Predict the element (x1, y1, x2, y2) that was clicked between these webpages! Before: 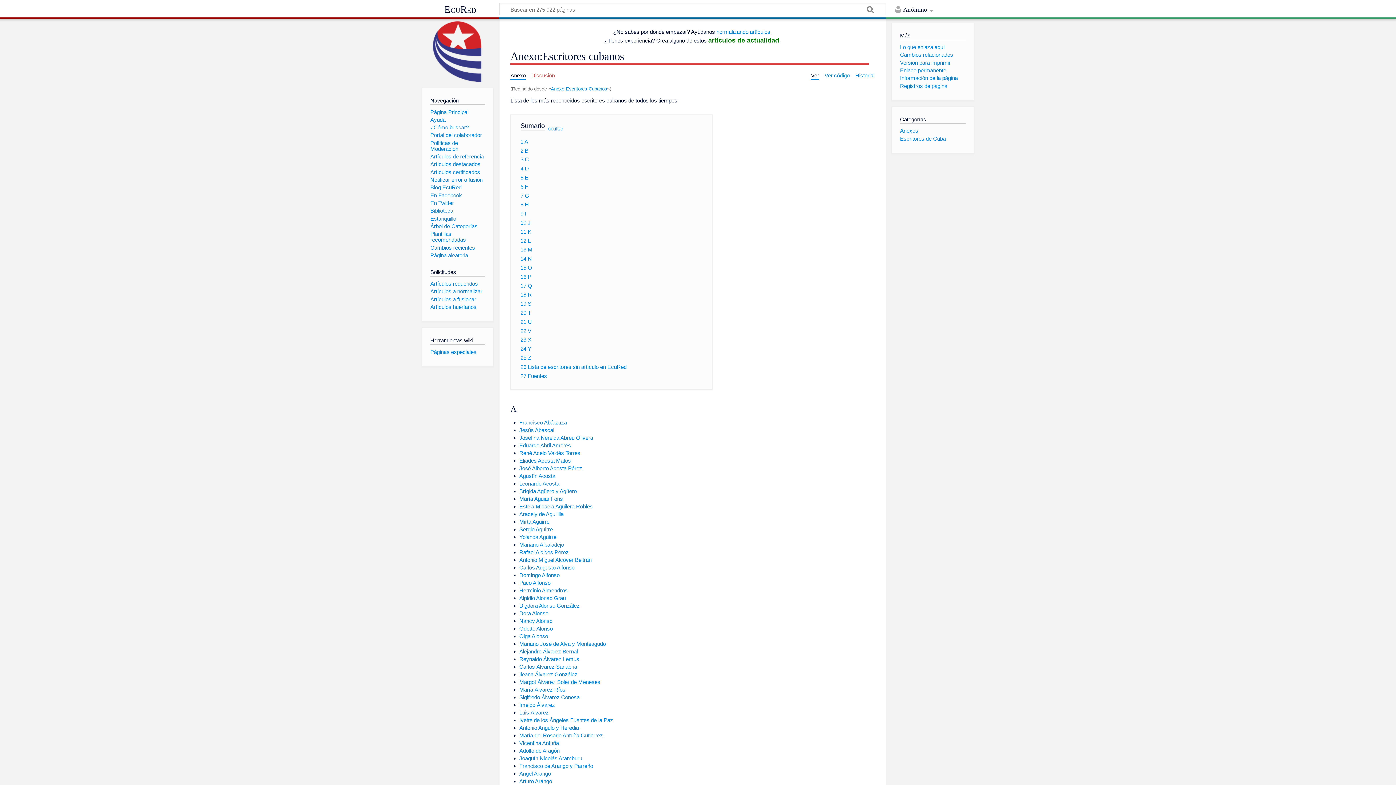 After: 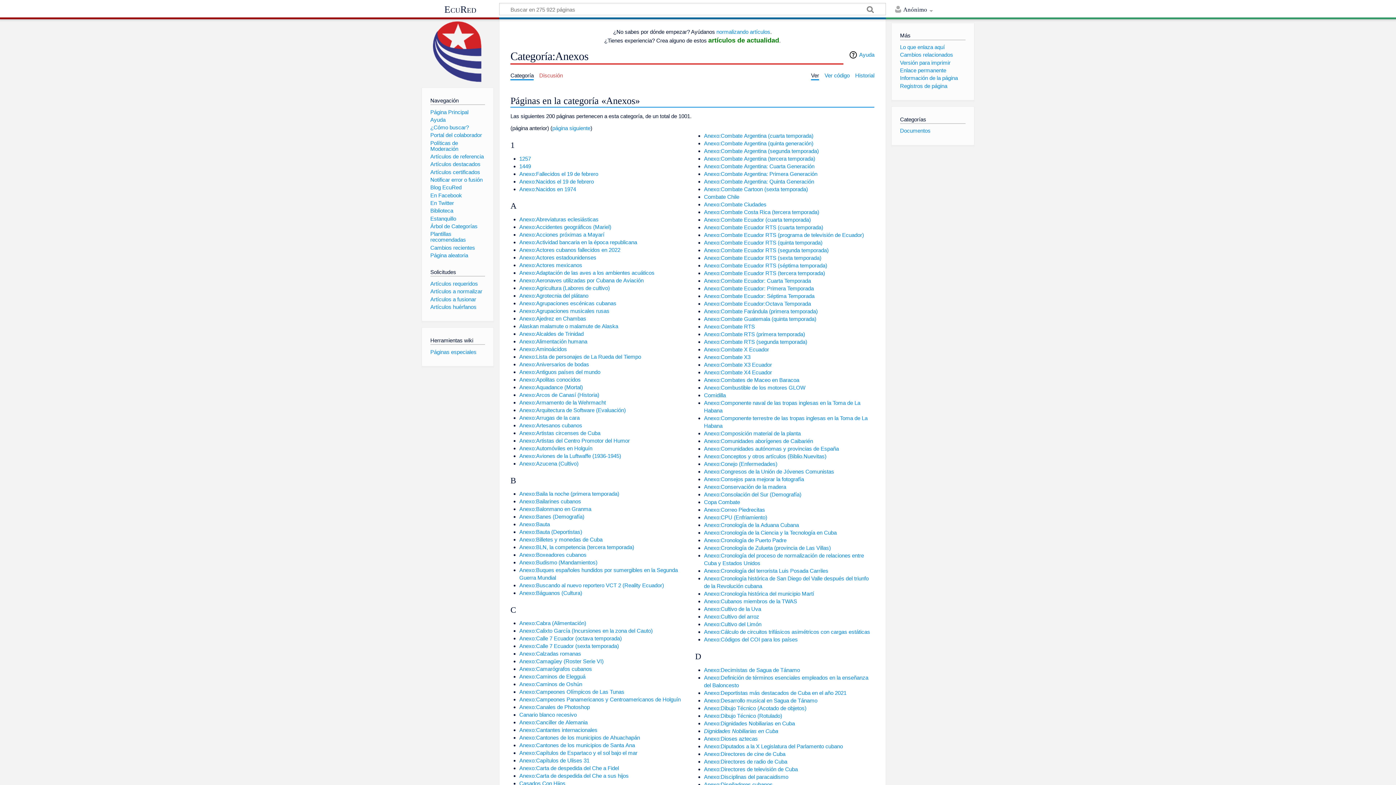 Action: label: Anexos bbox: (900, 127, 918, 133)